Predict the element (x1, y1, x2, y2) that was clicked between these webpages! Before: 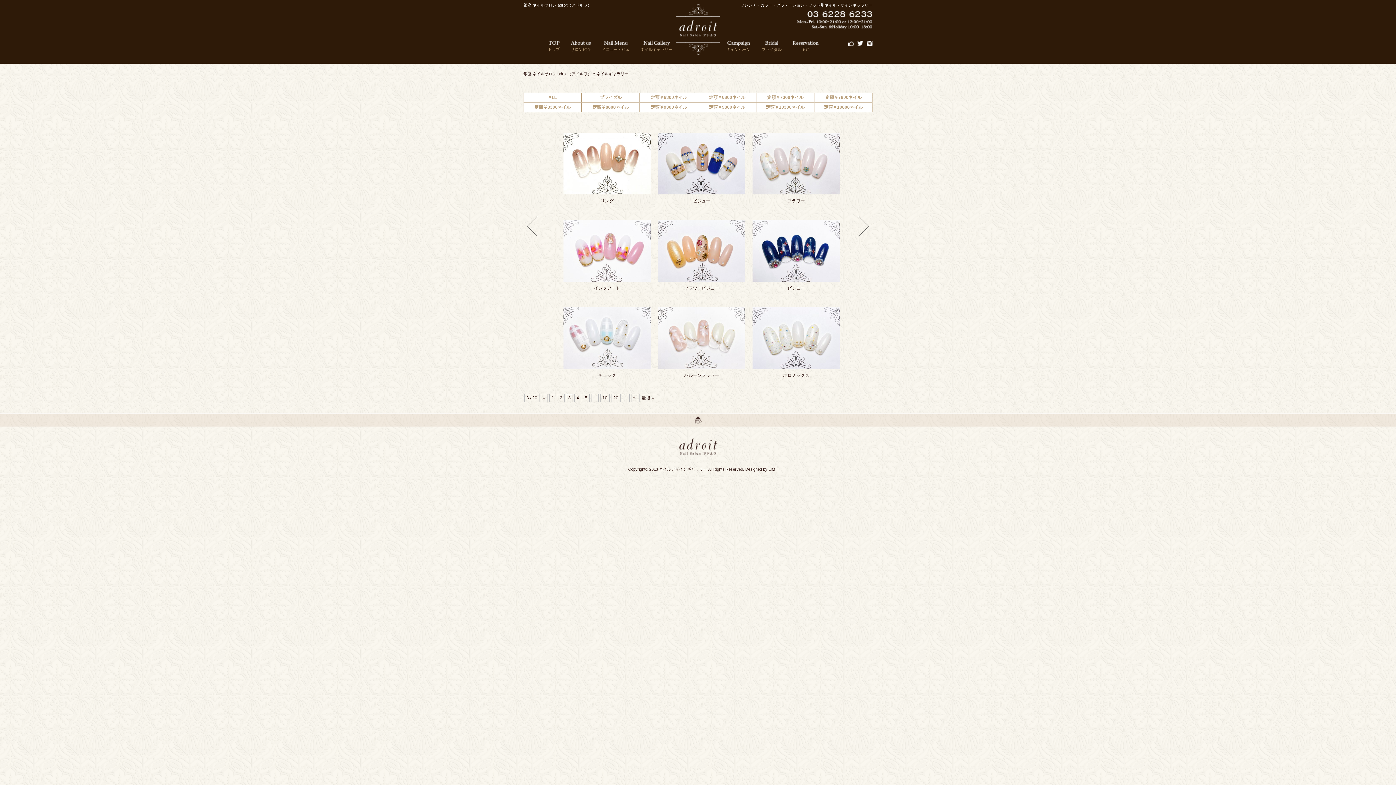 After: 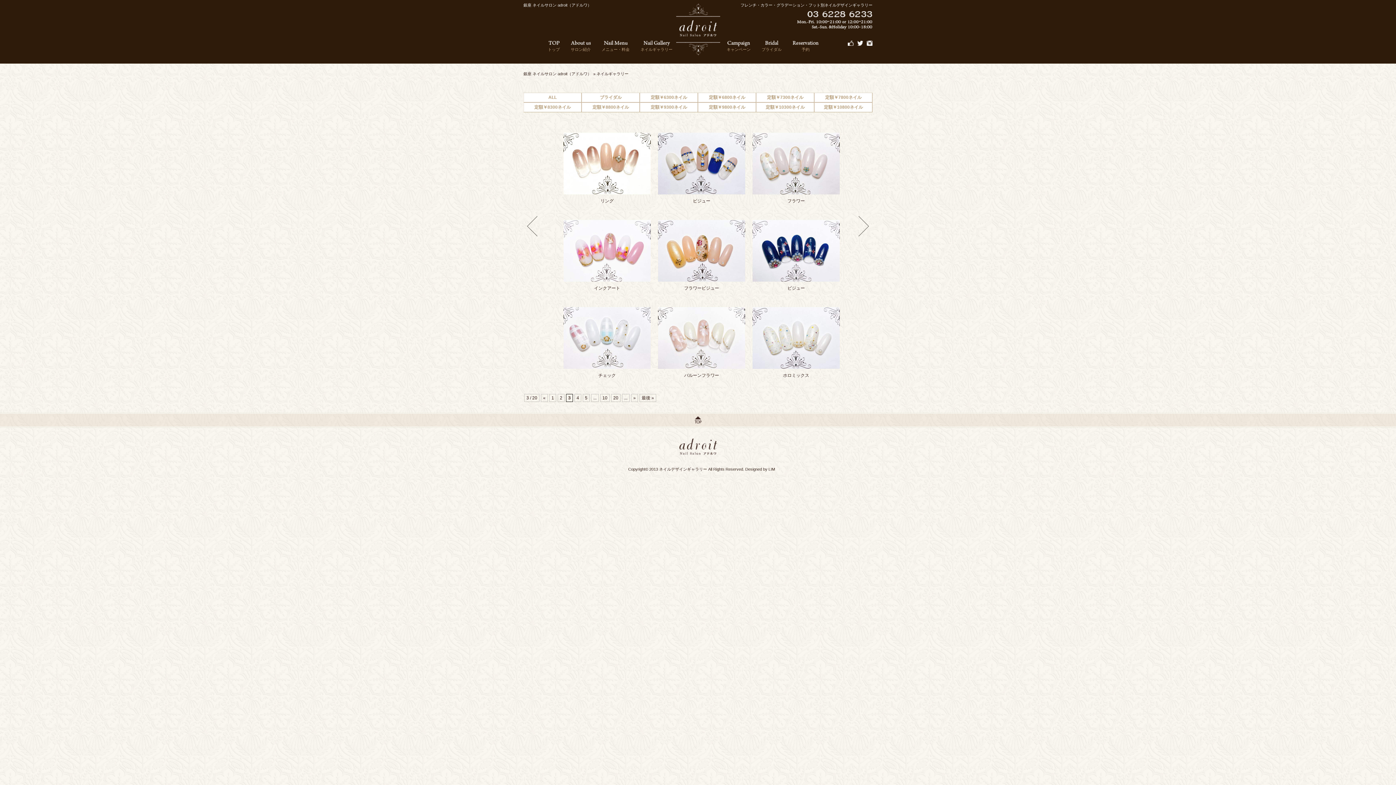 Action: bbox: (768, 467, 775, 471) label: LIM